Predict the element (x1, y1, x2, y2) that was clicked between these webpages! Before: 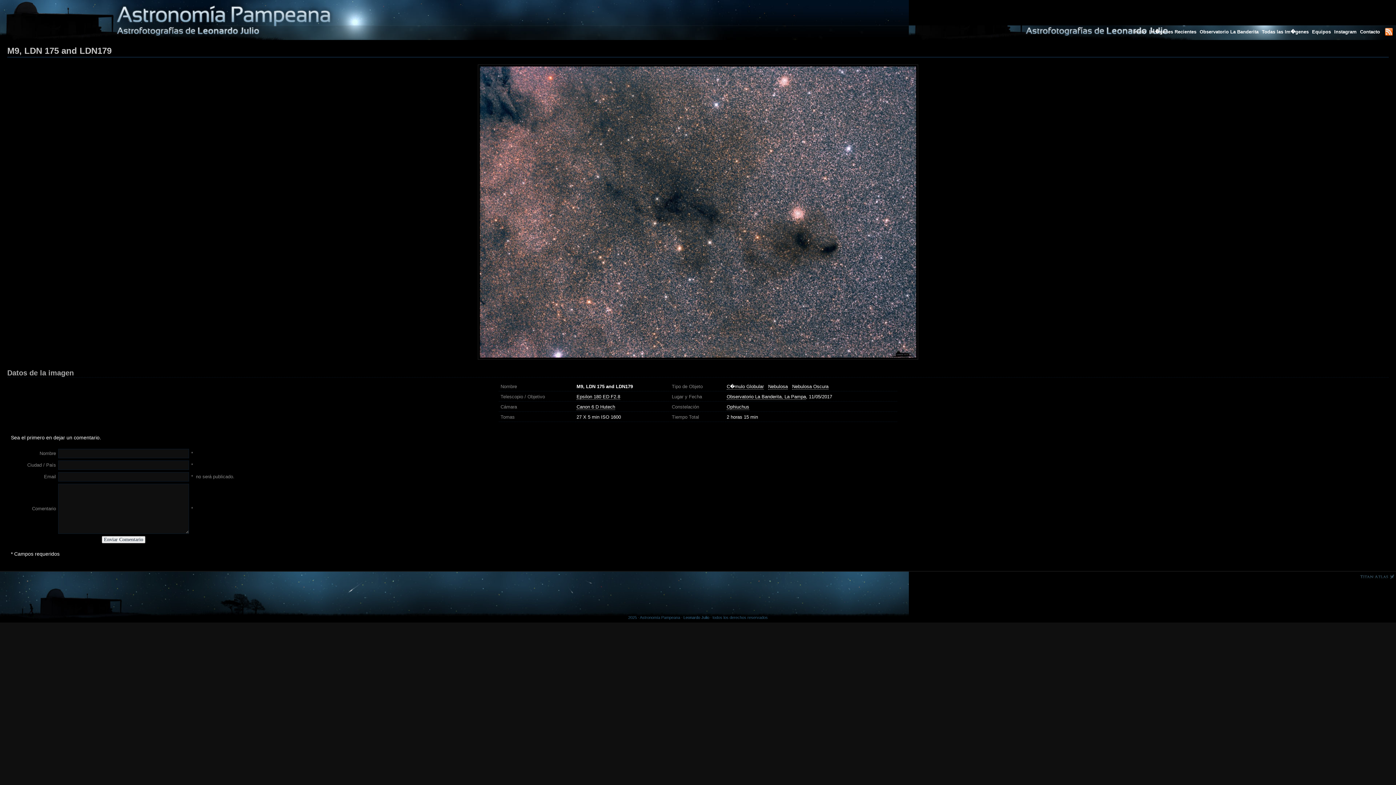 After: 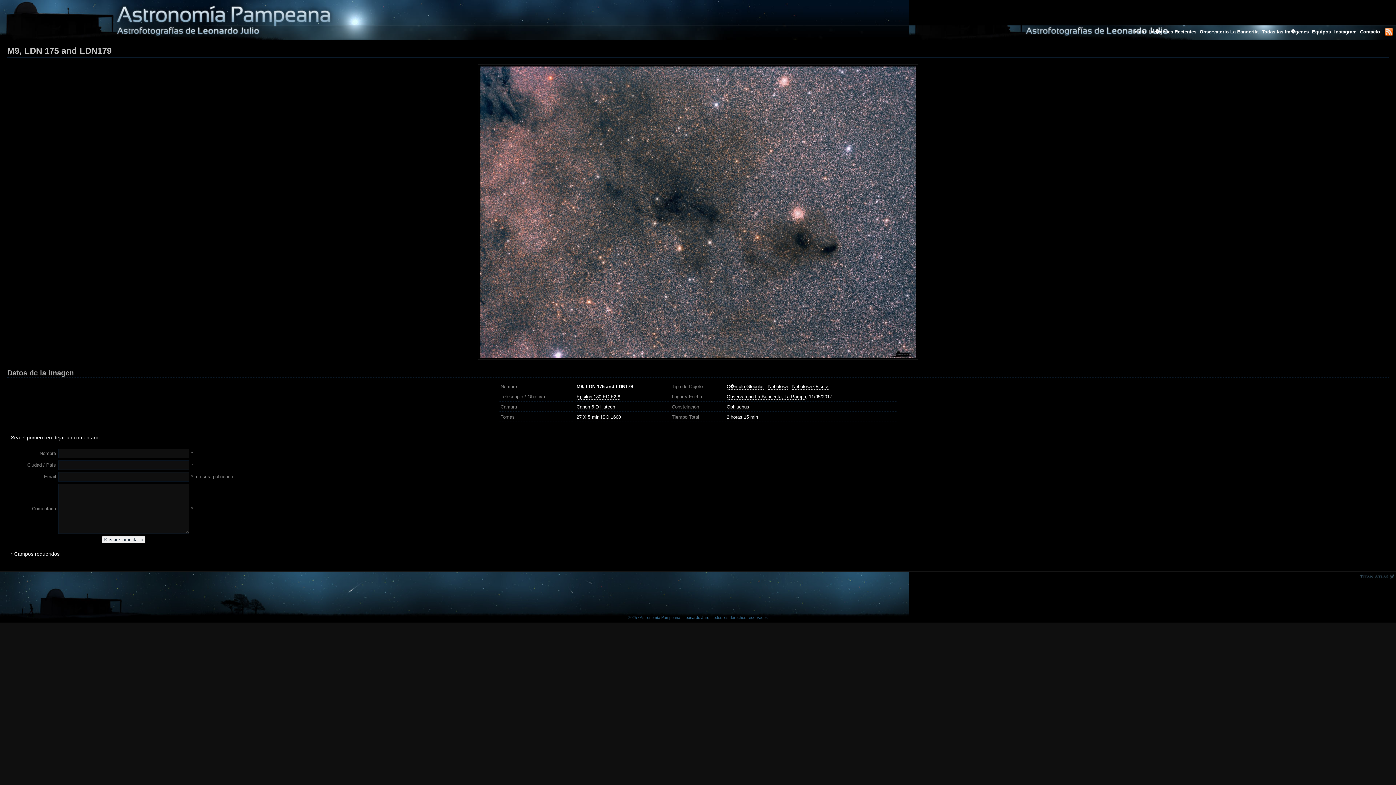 Action: bbox: (1356, 575, 1396, 581)